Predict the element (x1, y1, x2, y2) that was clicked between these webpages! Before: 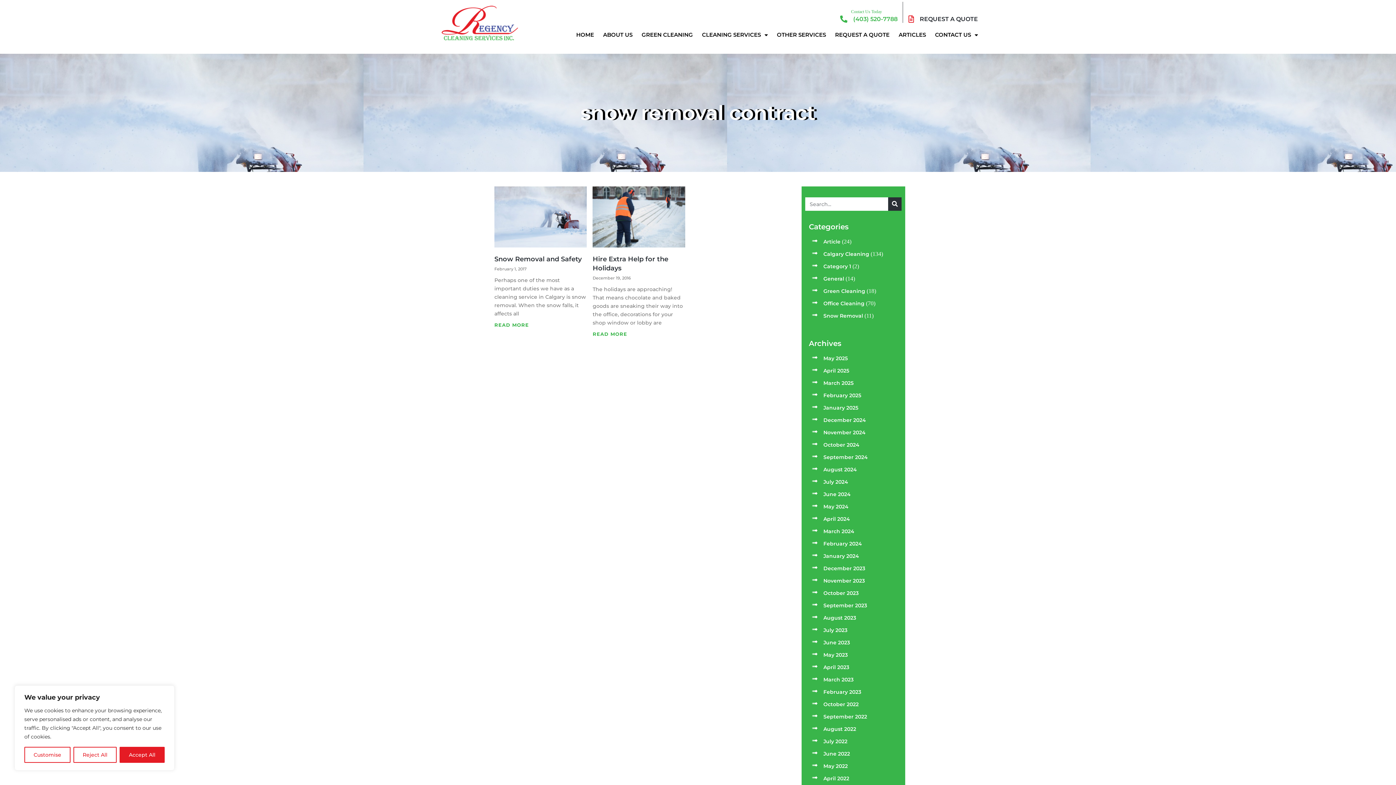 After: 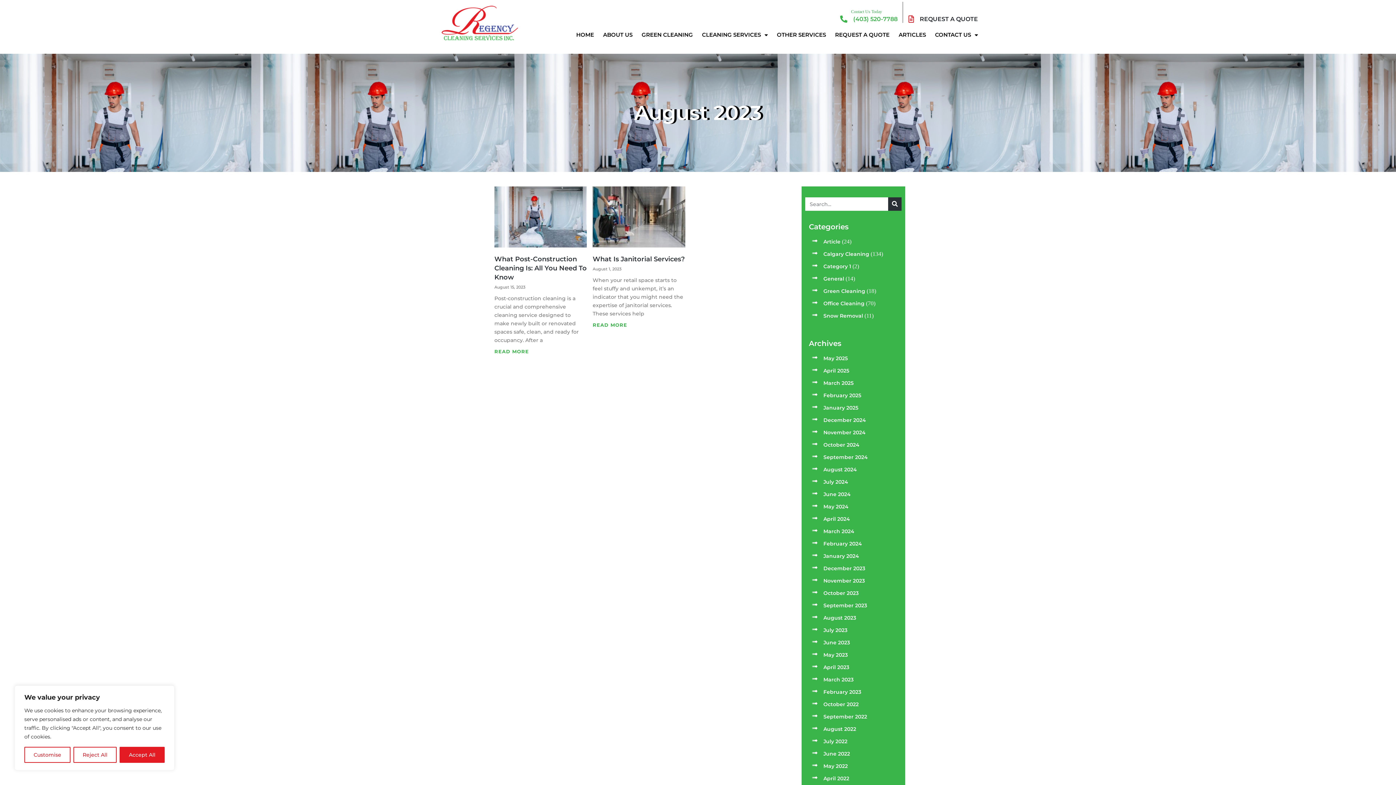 Action: label: August 2023 bbox: (823, 615, 856, 621)